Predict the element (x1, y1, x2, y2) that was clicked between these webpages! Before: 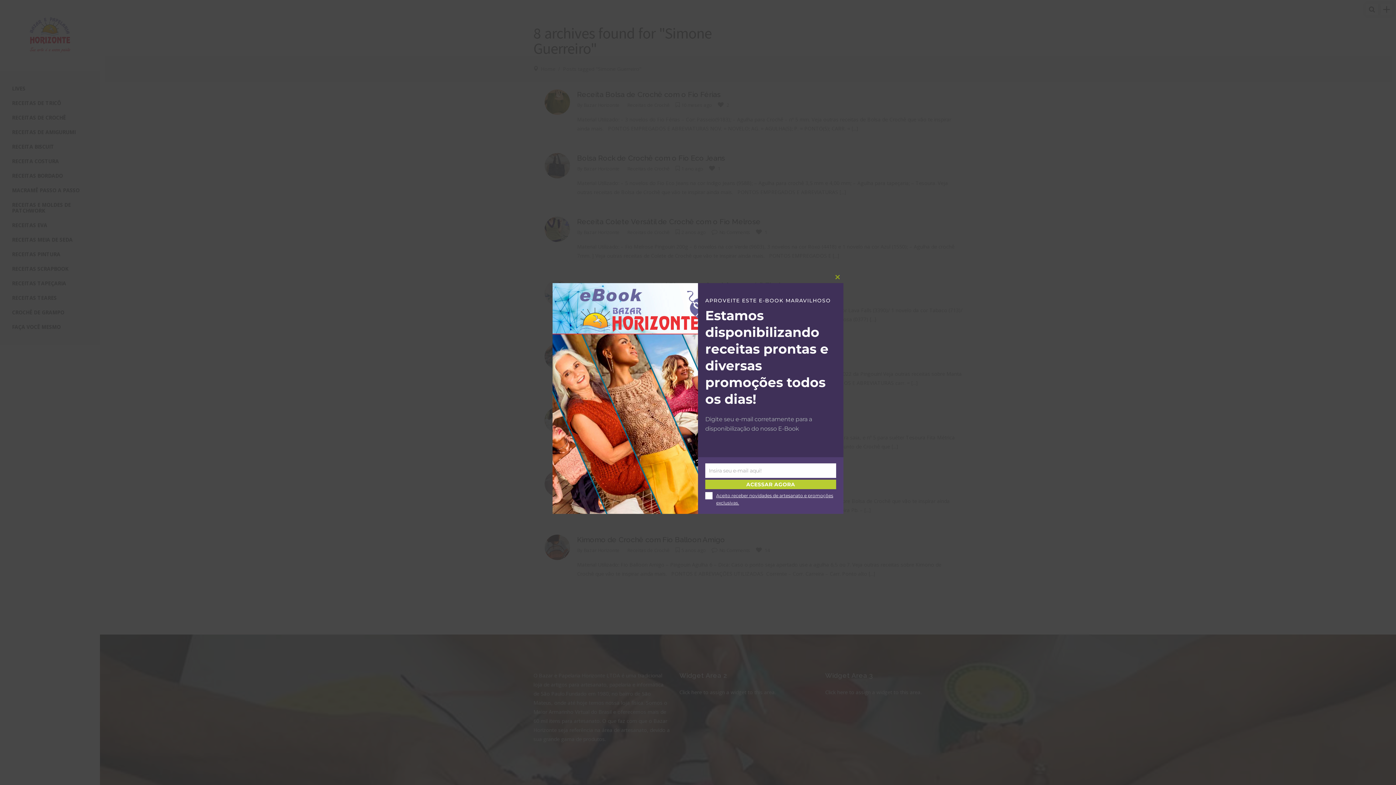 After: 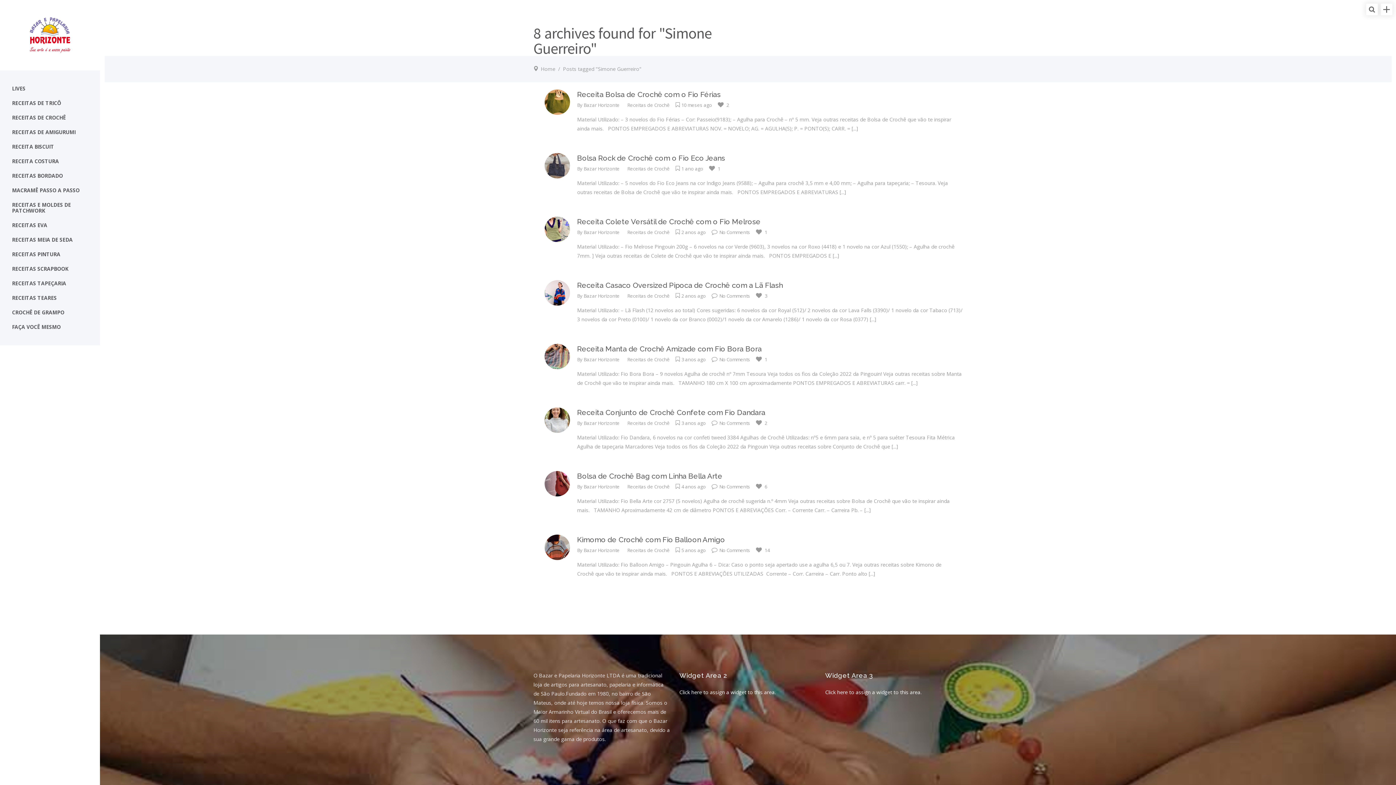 Action: label: Close this module bbox: (832, 271, 843, 283)